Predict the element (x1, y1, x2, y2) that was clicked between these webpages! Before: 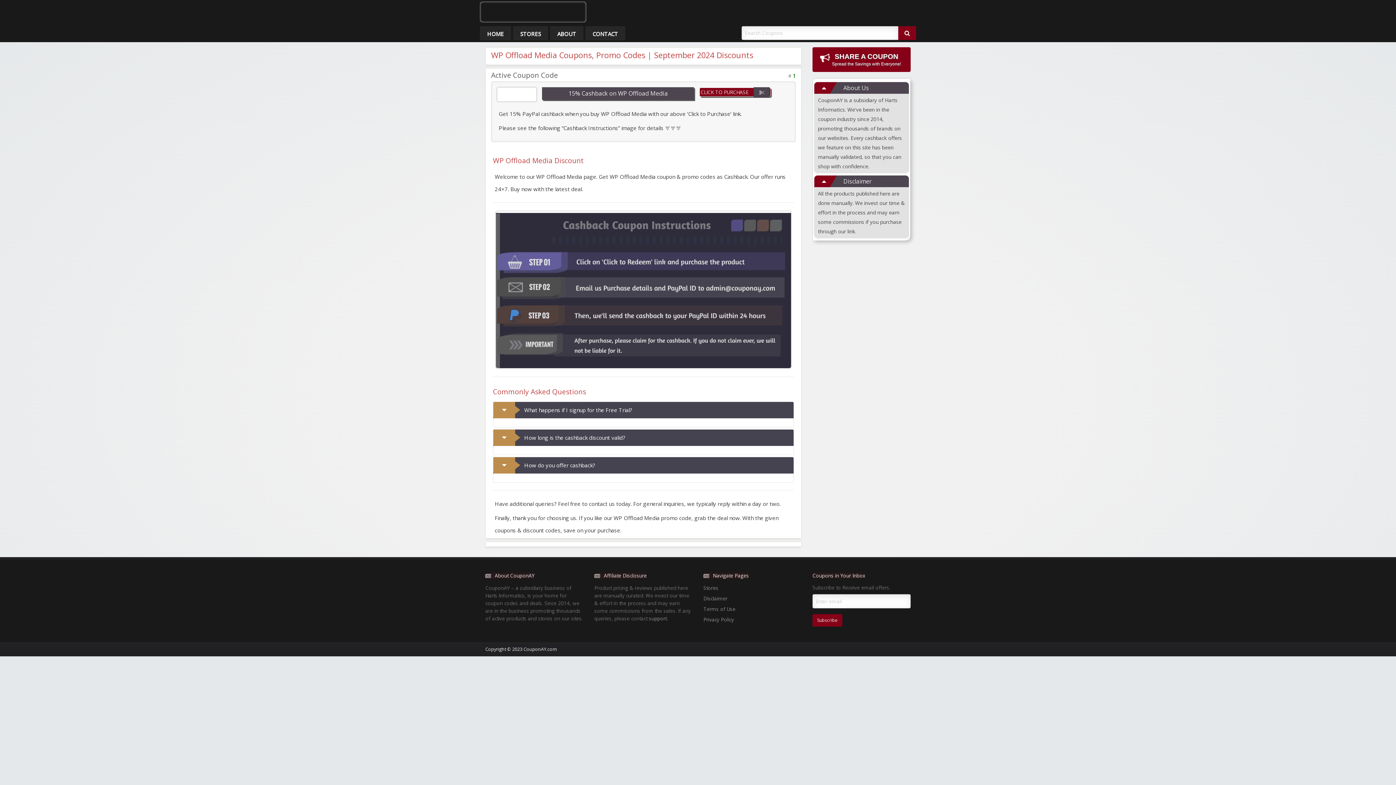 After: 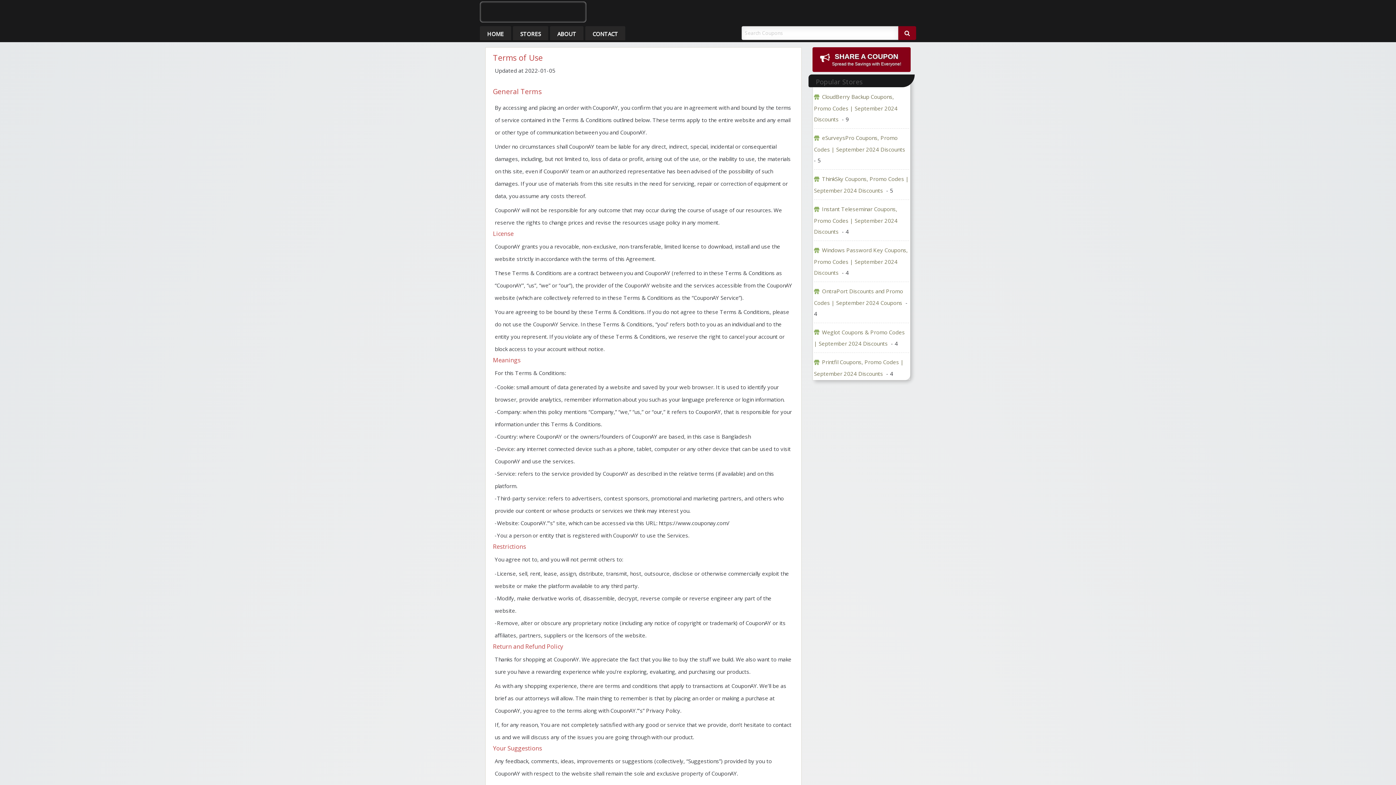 Action: bbox: (703, 605, 735, 612) label: Terms of Use